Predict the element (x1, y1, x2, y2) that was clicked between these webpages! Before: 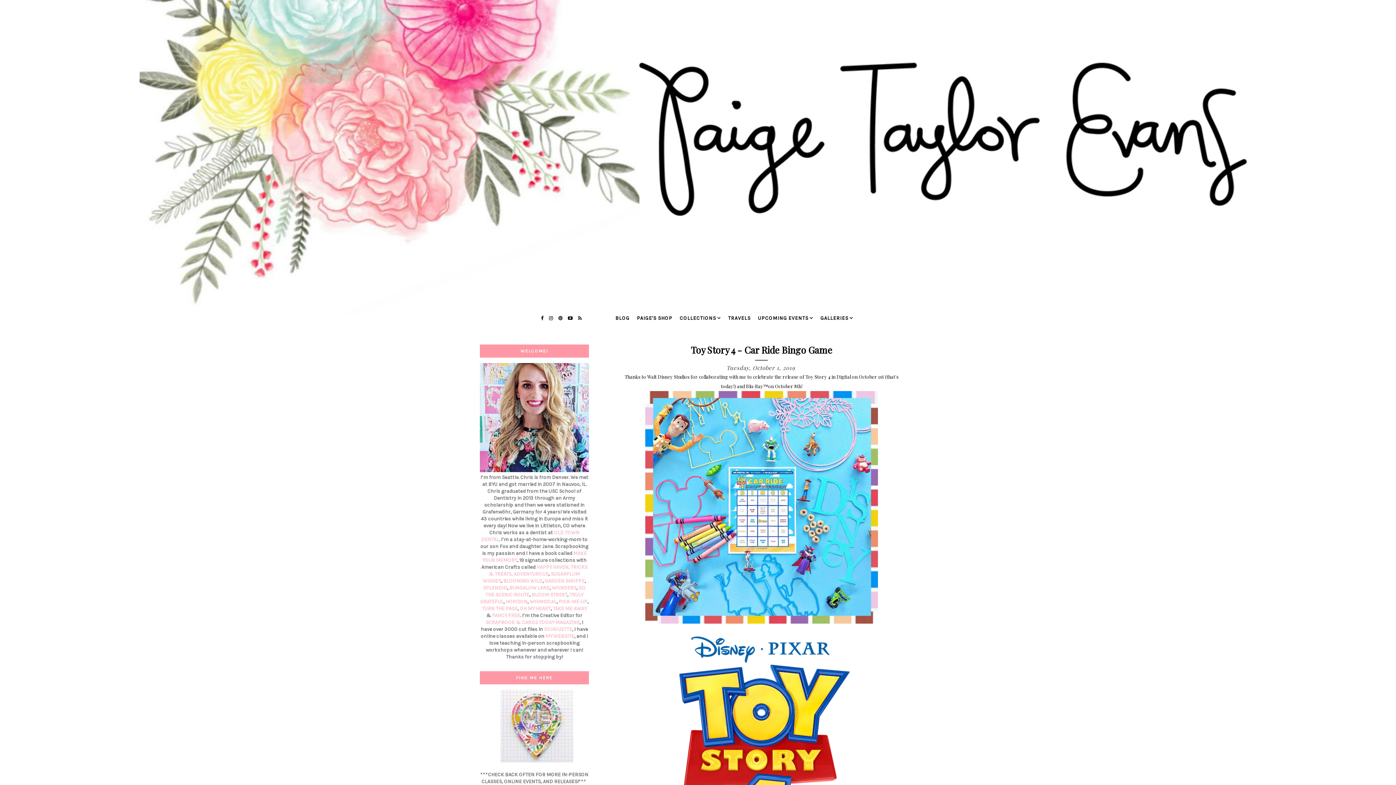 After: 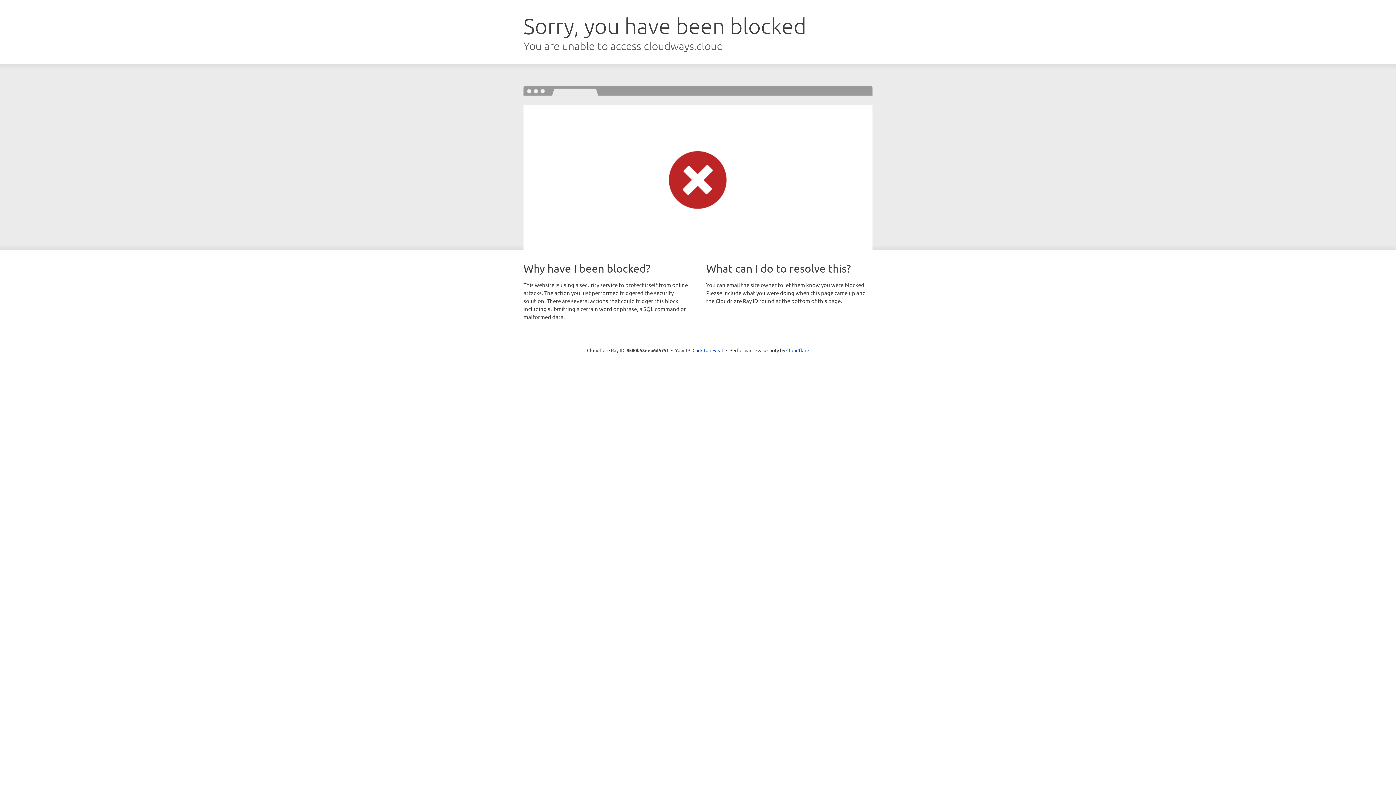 Action: label: SCRAPBOOK & CARDS TODAY MAGAZINE bbox: (485, 619, 579, 625)